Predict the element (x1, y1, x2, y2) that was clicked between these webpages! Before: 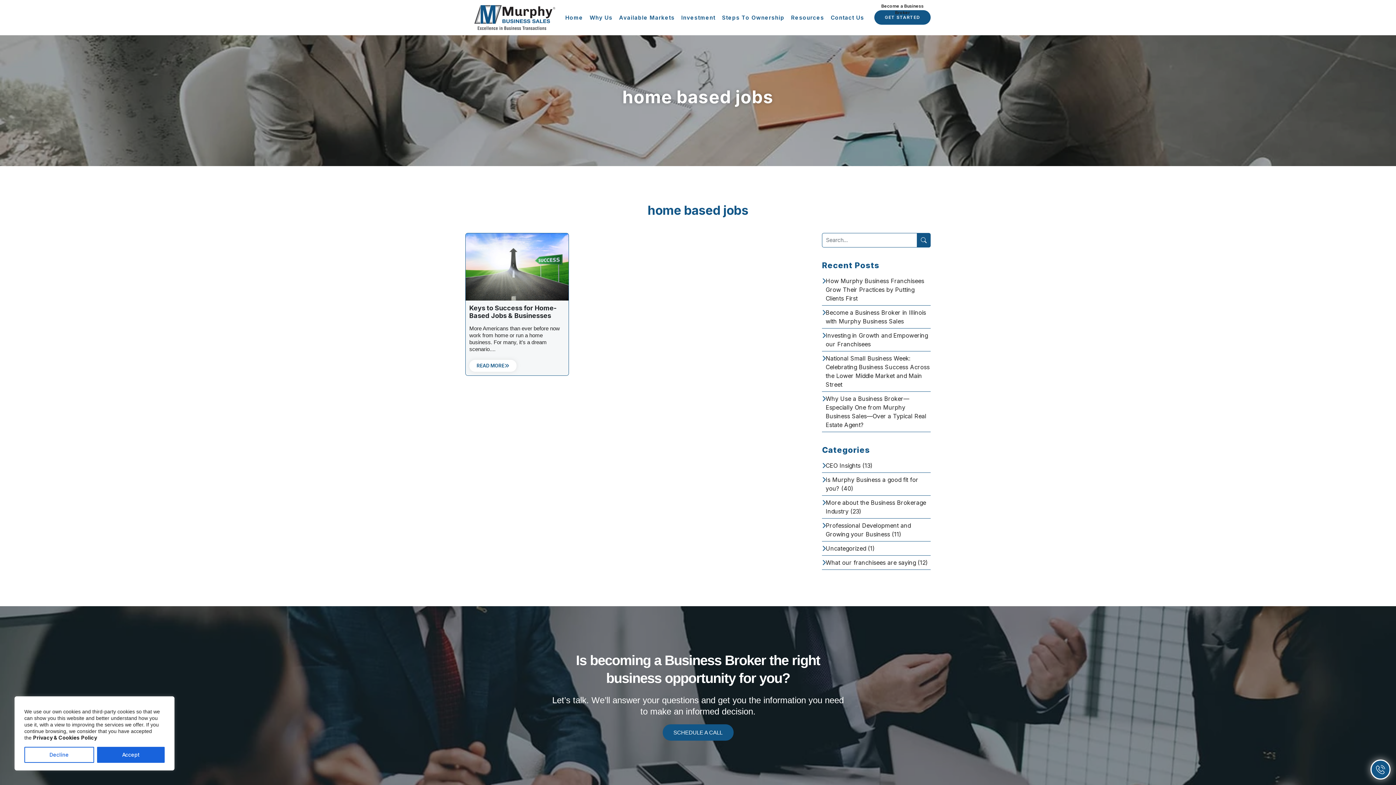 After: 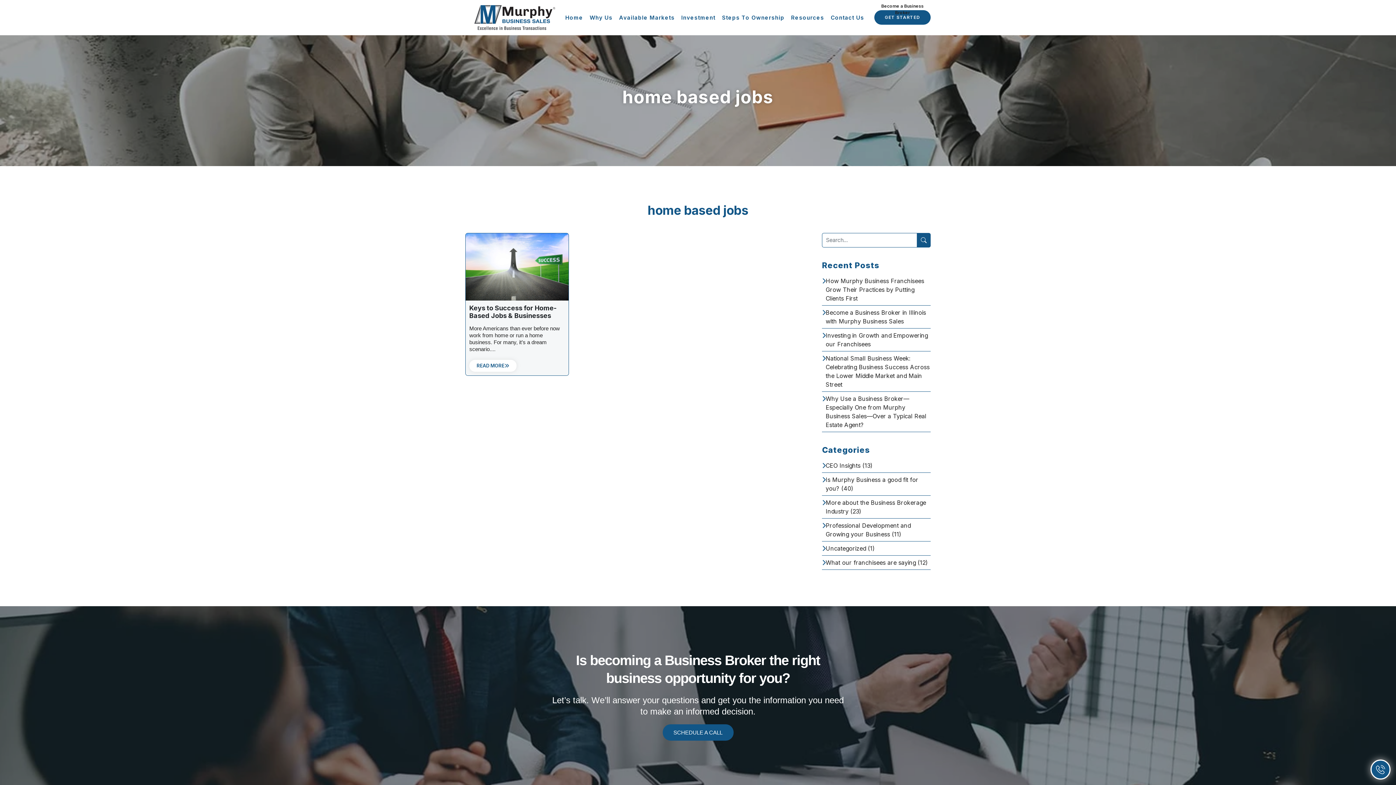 Action: bbox: (96, 747, 164, 763) label: Accept